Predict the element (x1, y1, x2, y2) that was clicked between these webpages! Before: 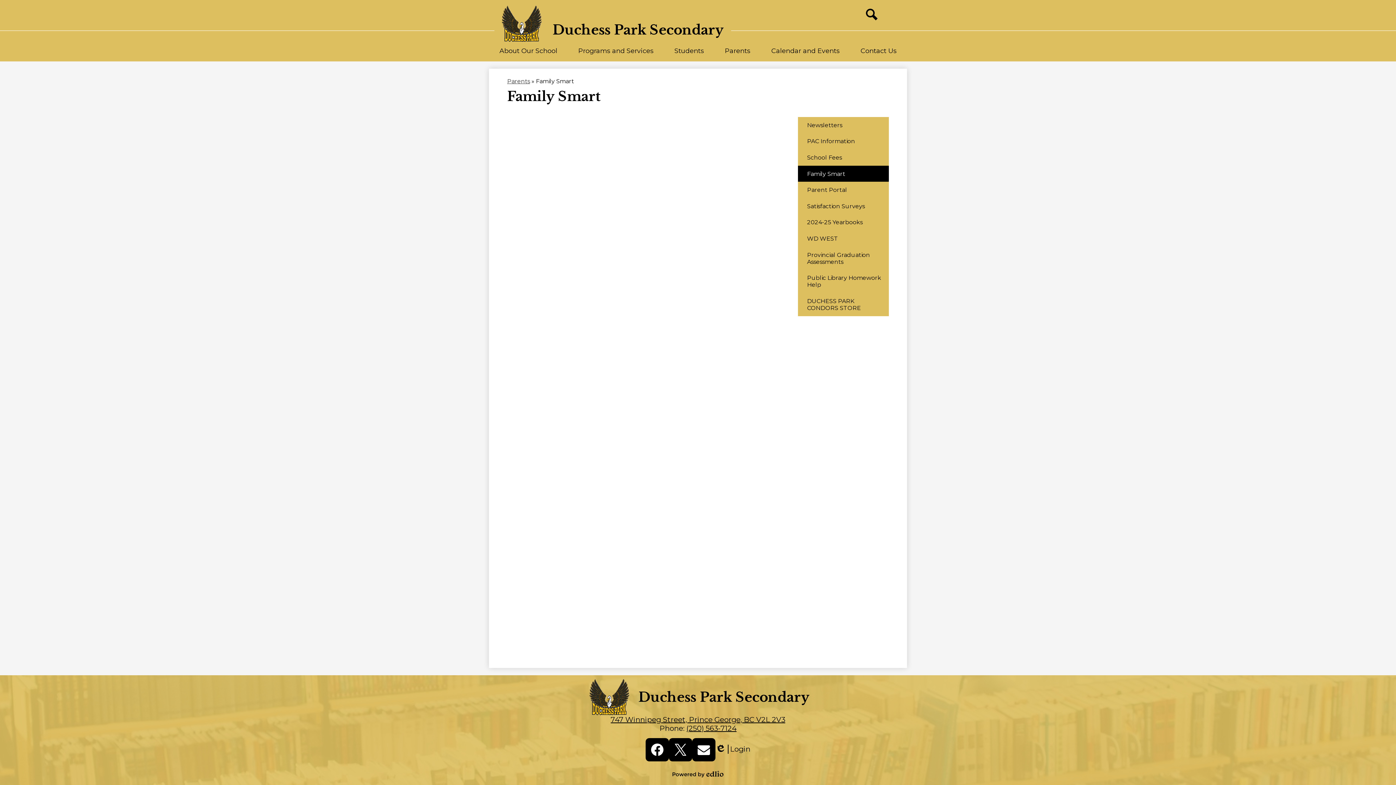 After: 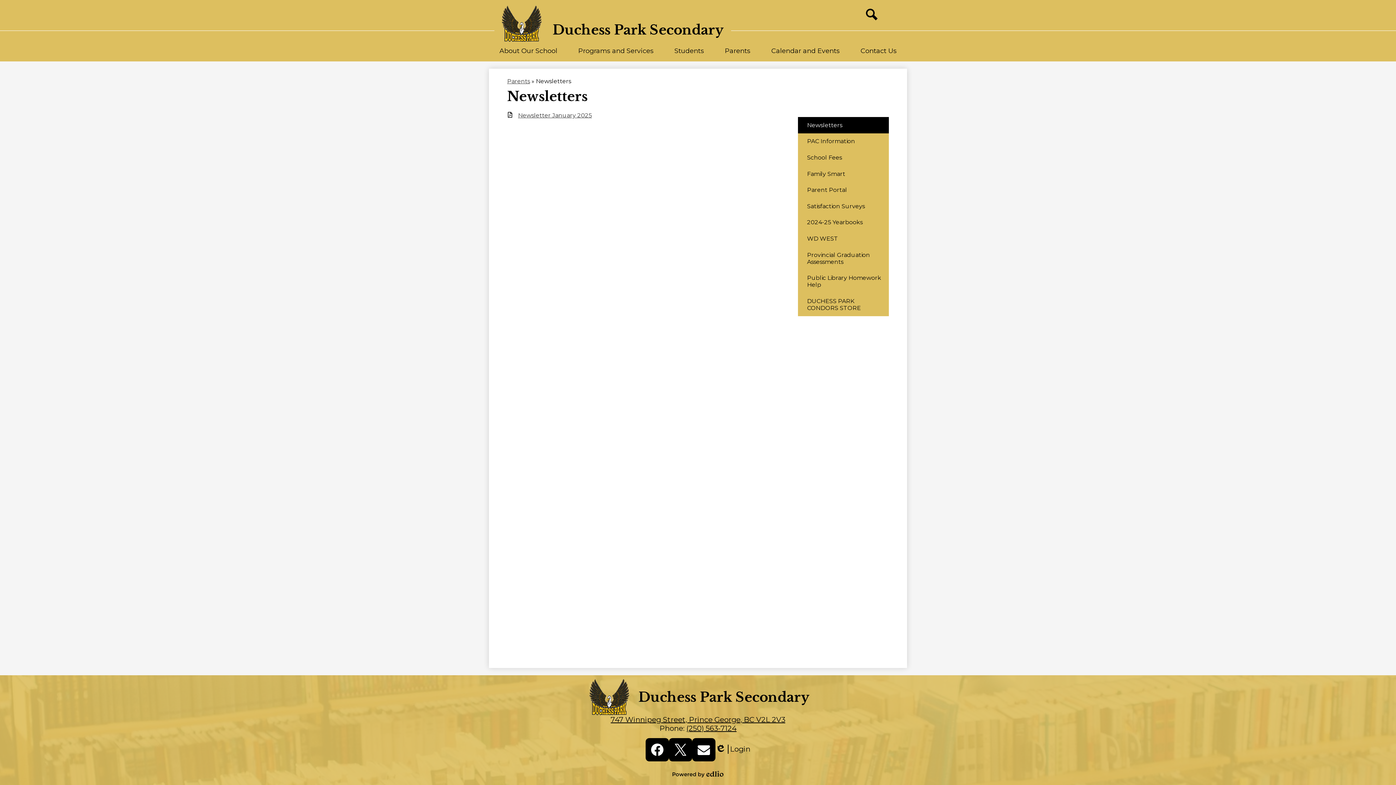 Action: bbox: (507, 77, 530, 84) label: Back to Parents